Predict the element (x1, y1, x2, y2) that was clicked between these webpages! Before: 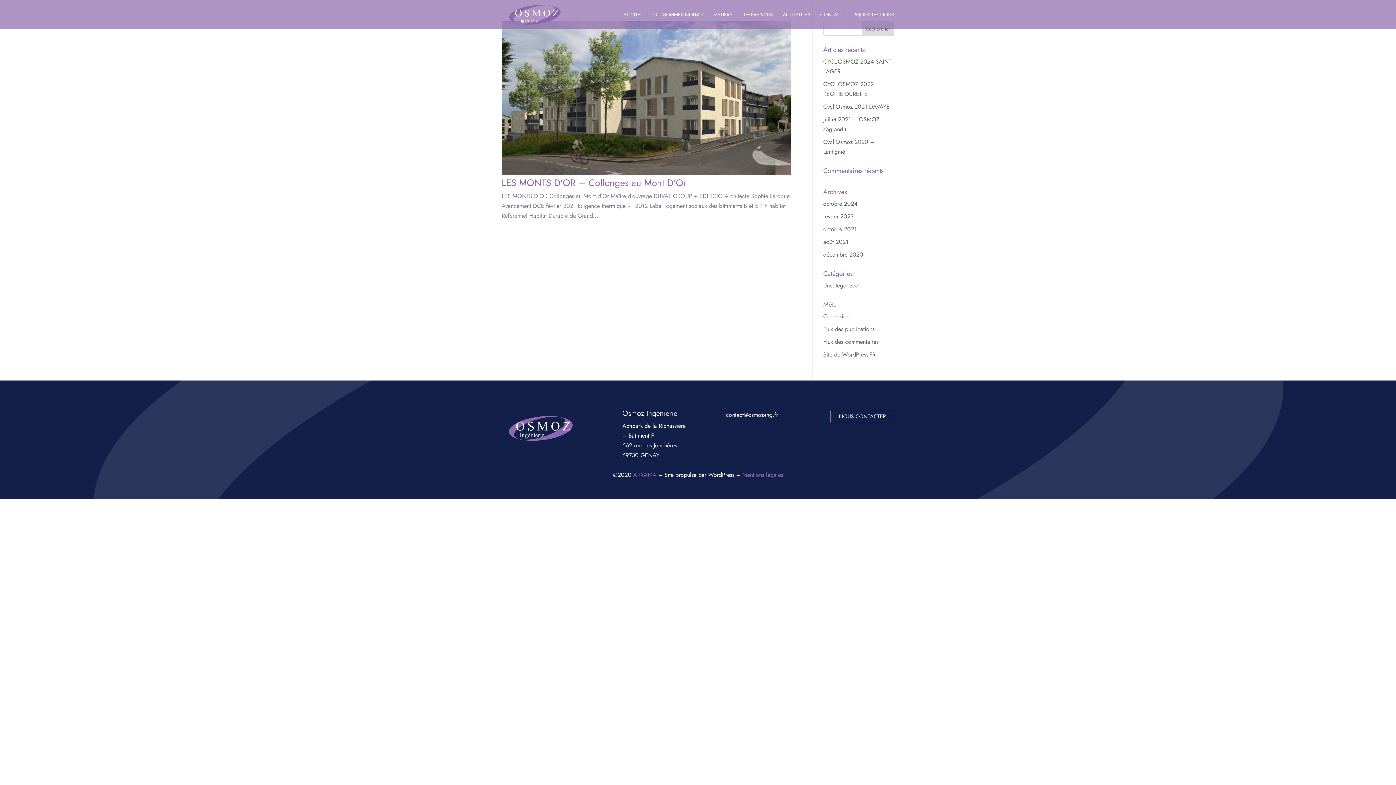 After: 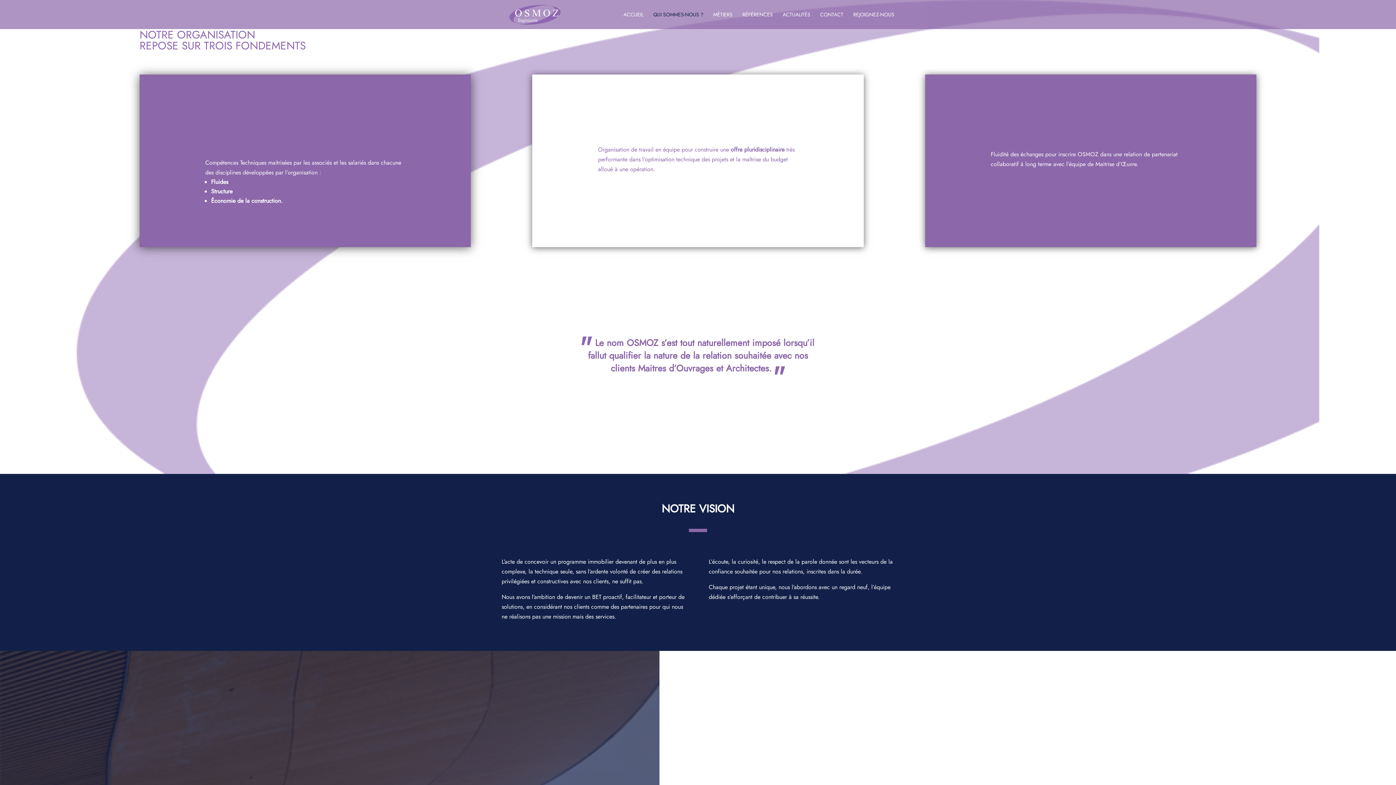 Action: label: QUI SOMMES-NOUS ? bbox: (653, 12, 703, 29)